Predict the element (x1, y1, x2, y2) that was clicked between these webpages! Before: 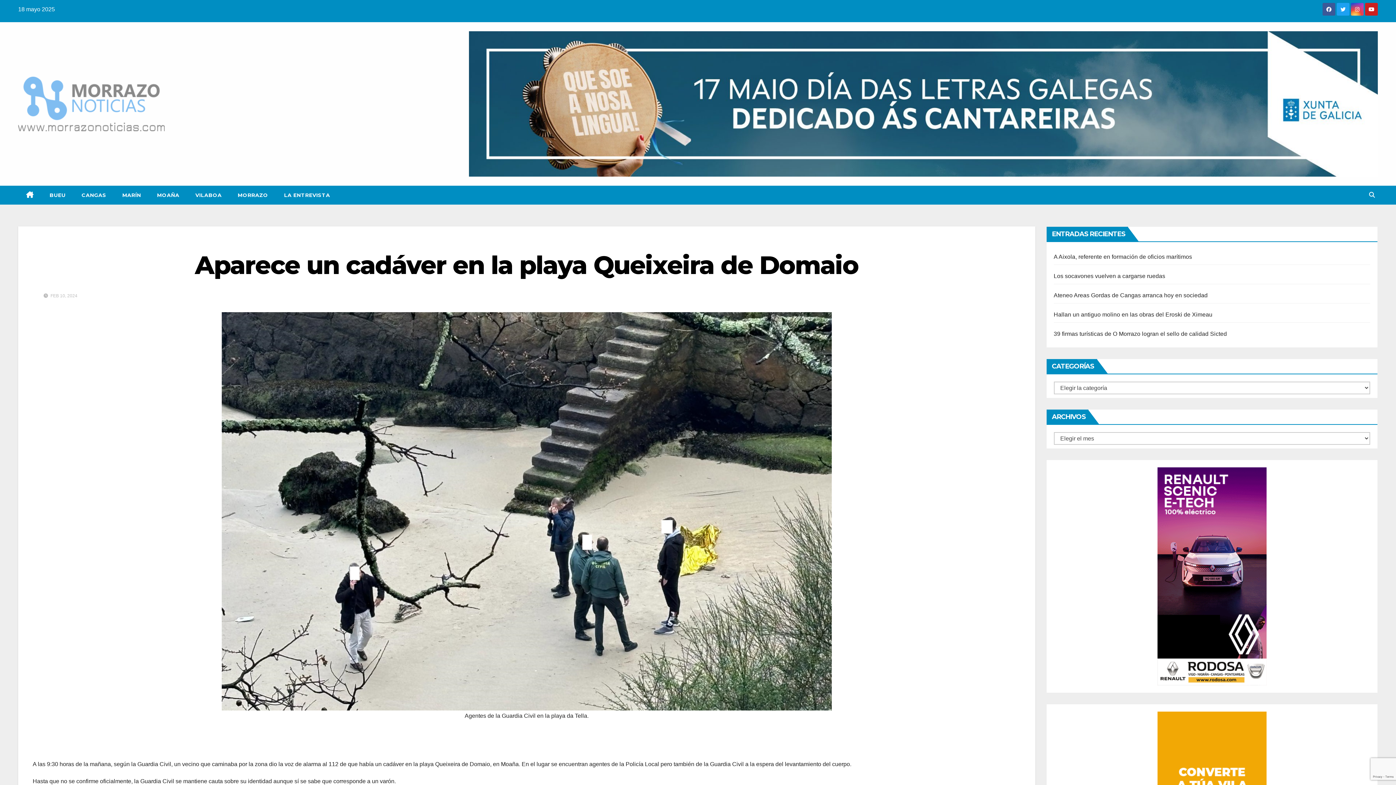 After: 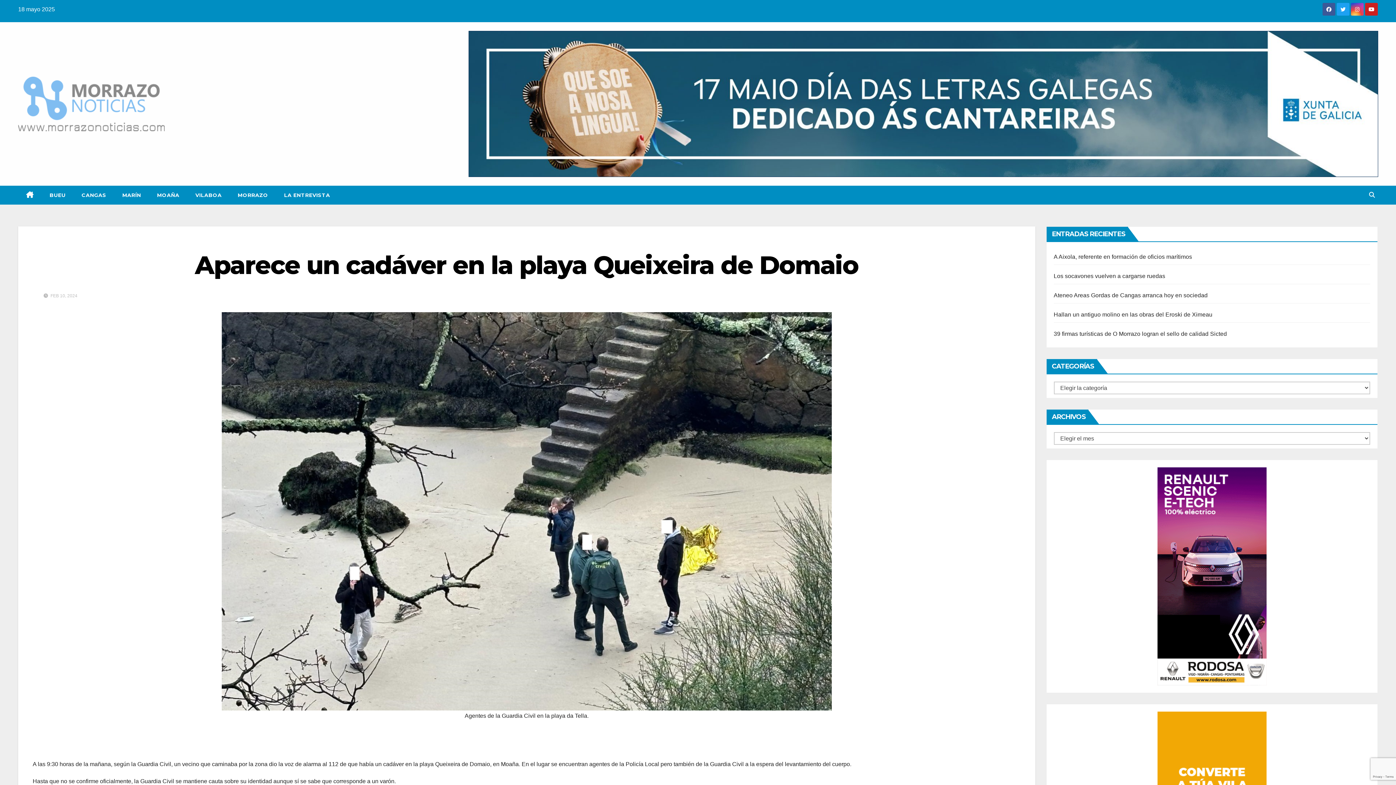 Action: bbox: (469, 31, 1378, 176)